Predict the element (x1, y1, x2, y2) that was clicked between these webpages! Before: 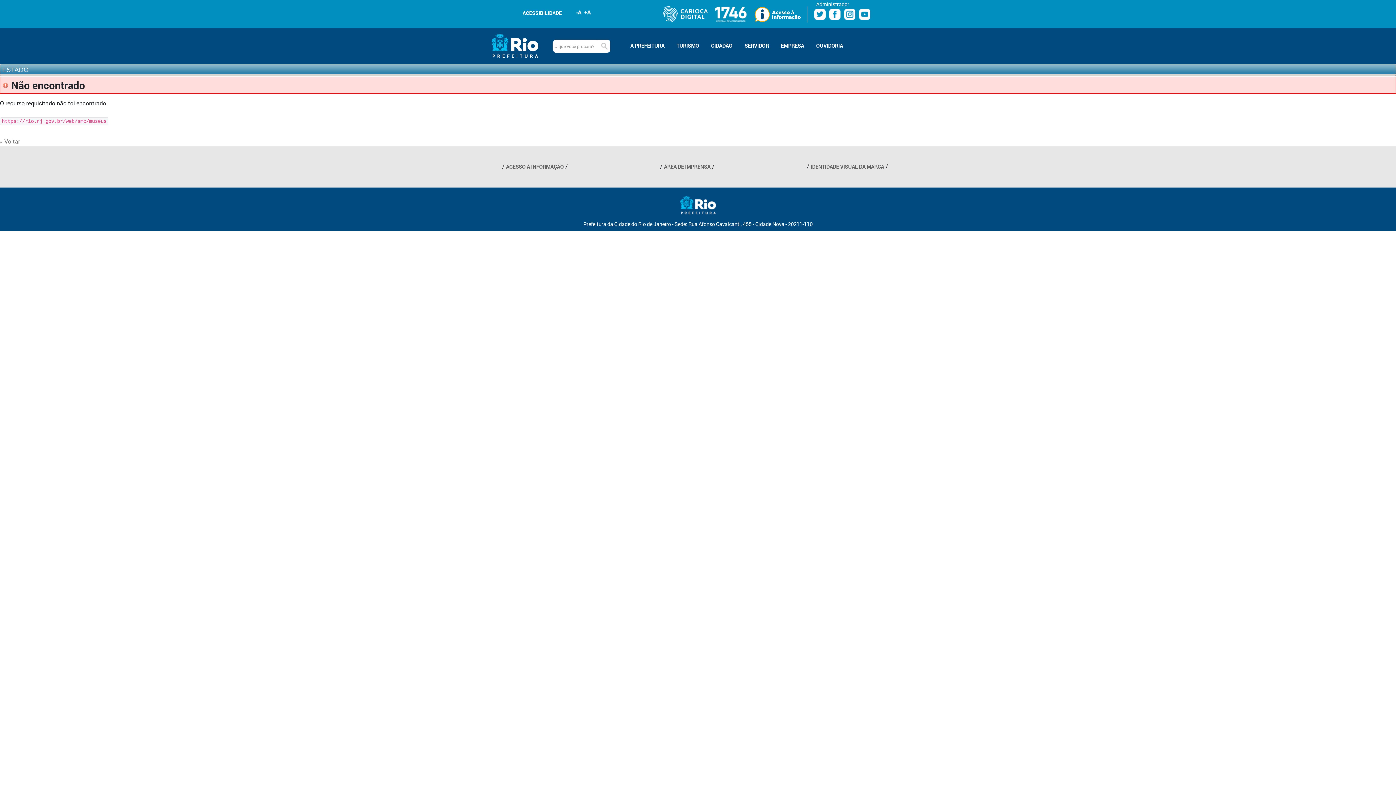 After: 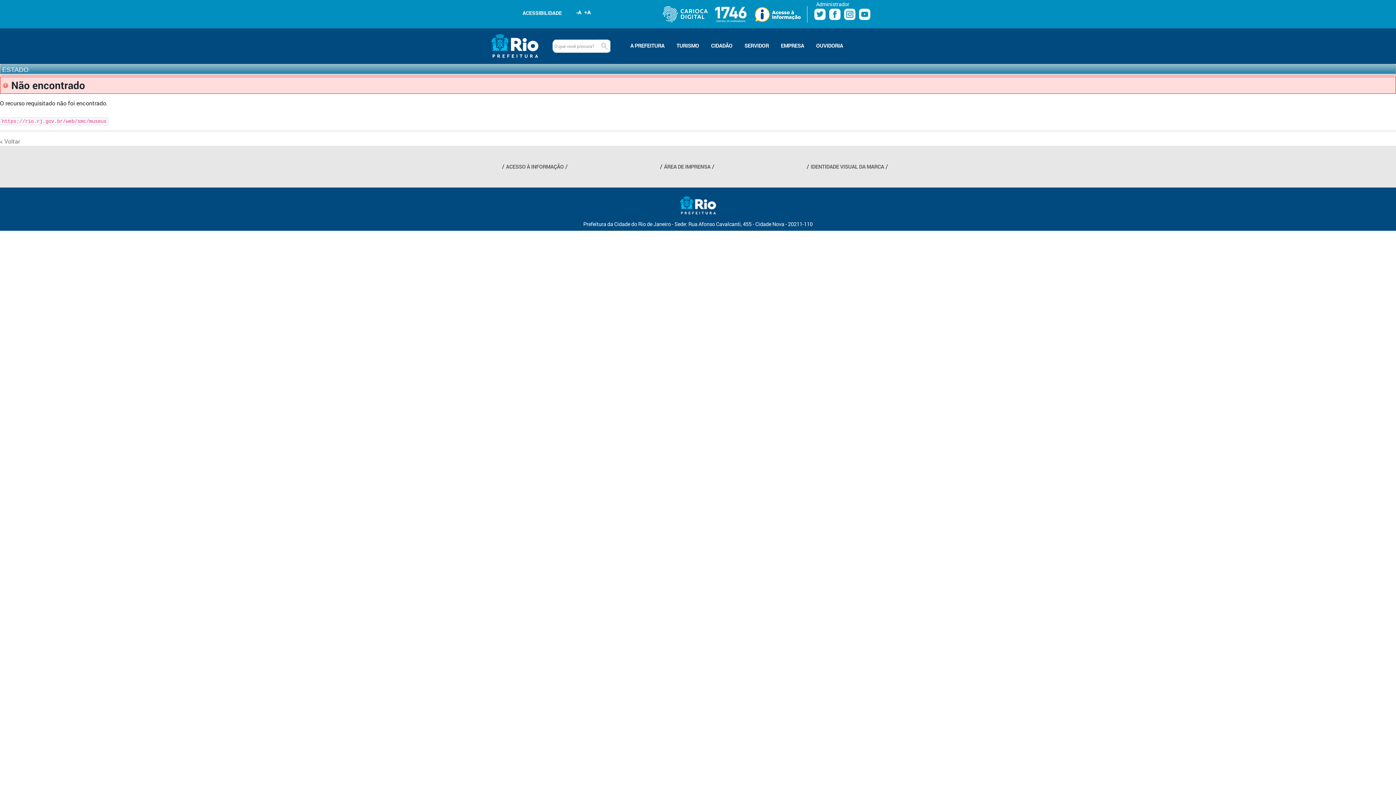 Action: bbox: (663, 9, 713, 17)